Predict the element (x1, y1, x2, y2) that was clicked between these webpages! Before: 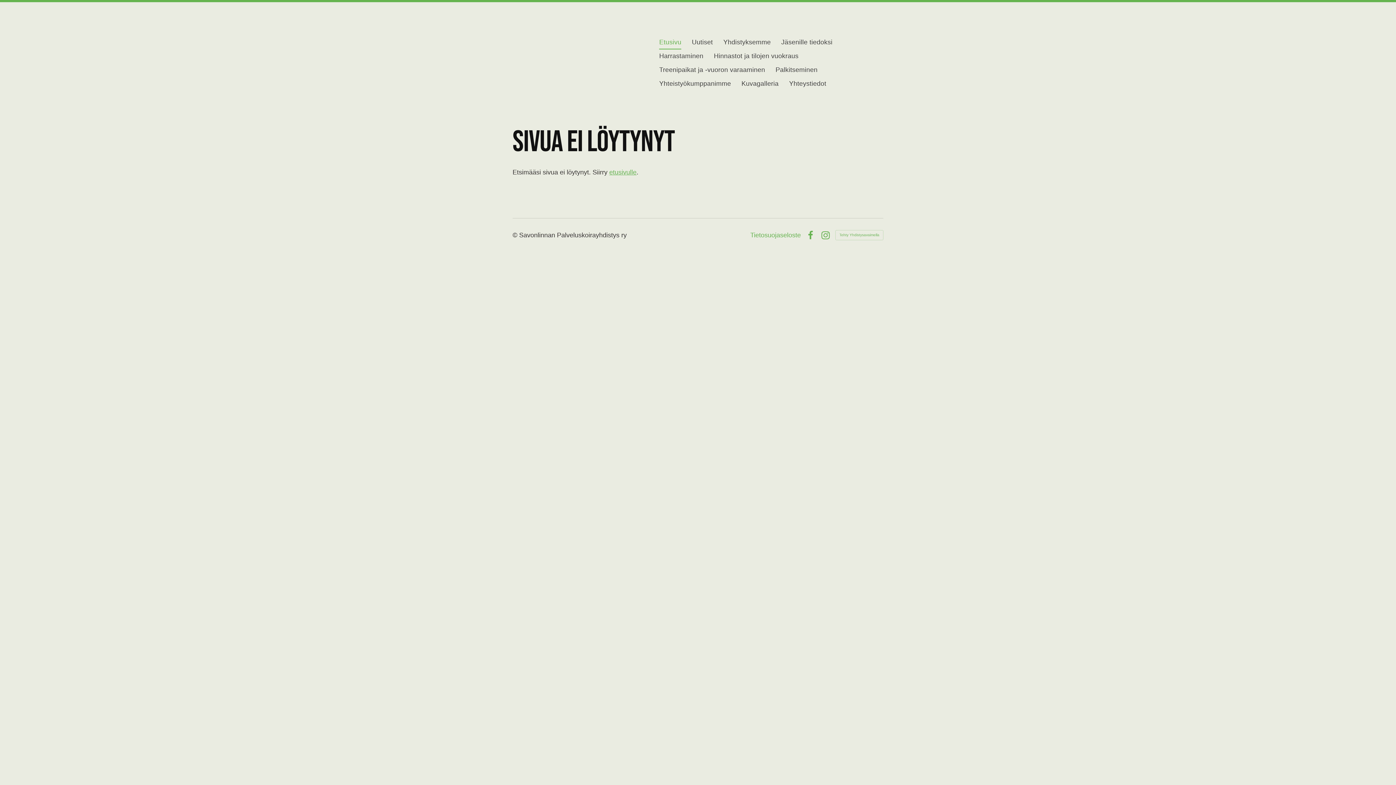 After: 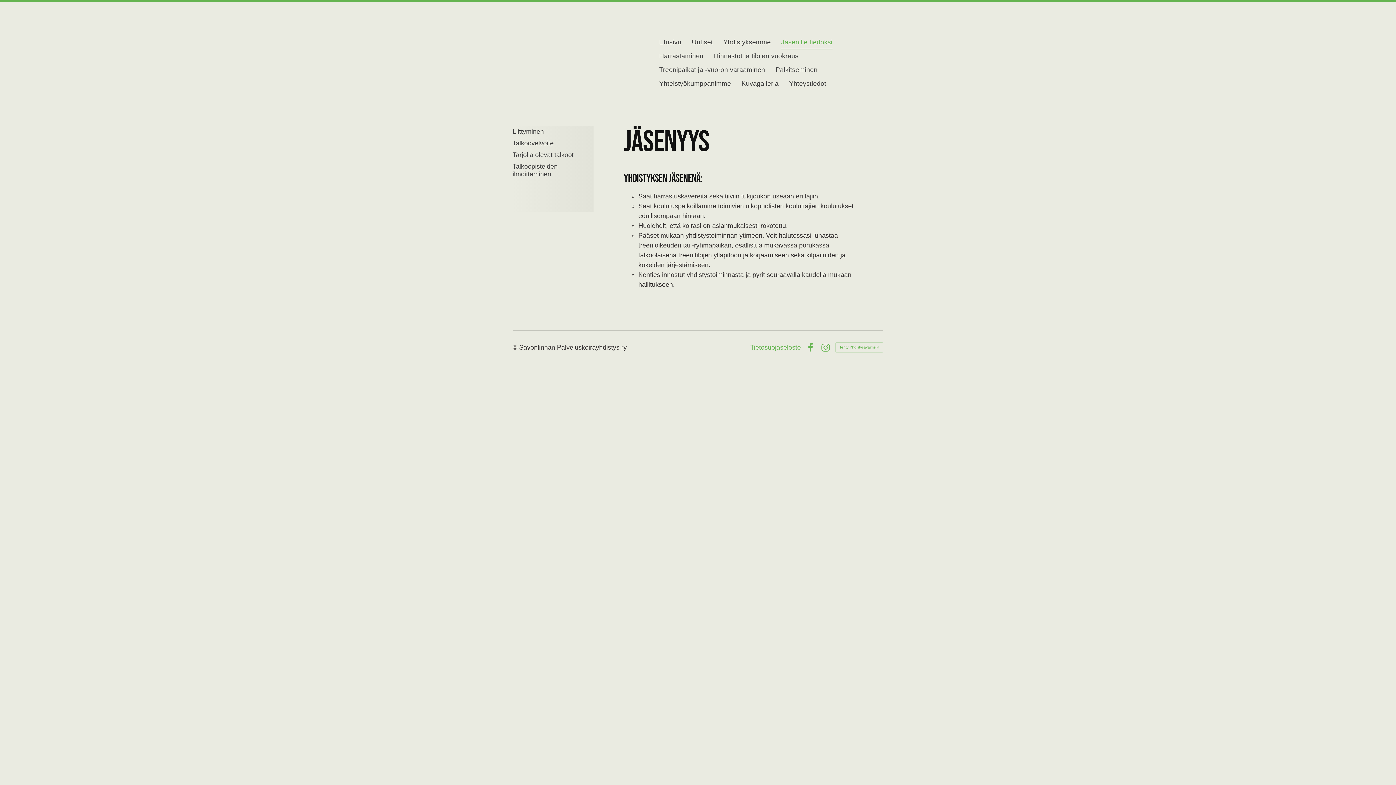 Action: label: Jäsenille tiedoksi bbox: (781, 35, 832, 49)